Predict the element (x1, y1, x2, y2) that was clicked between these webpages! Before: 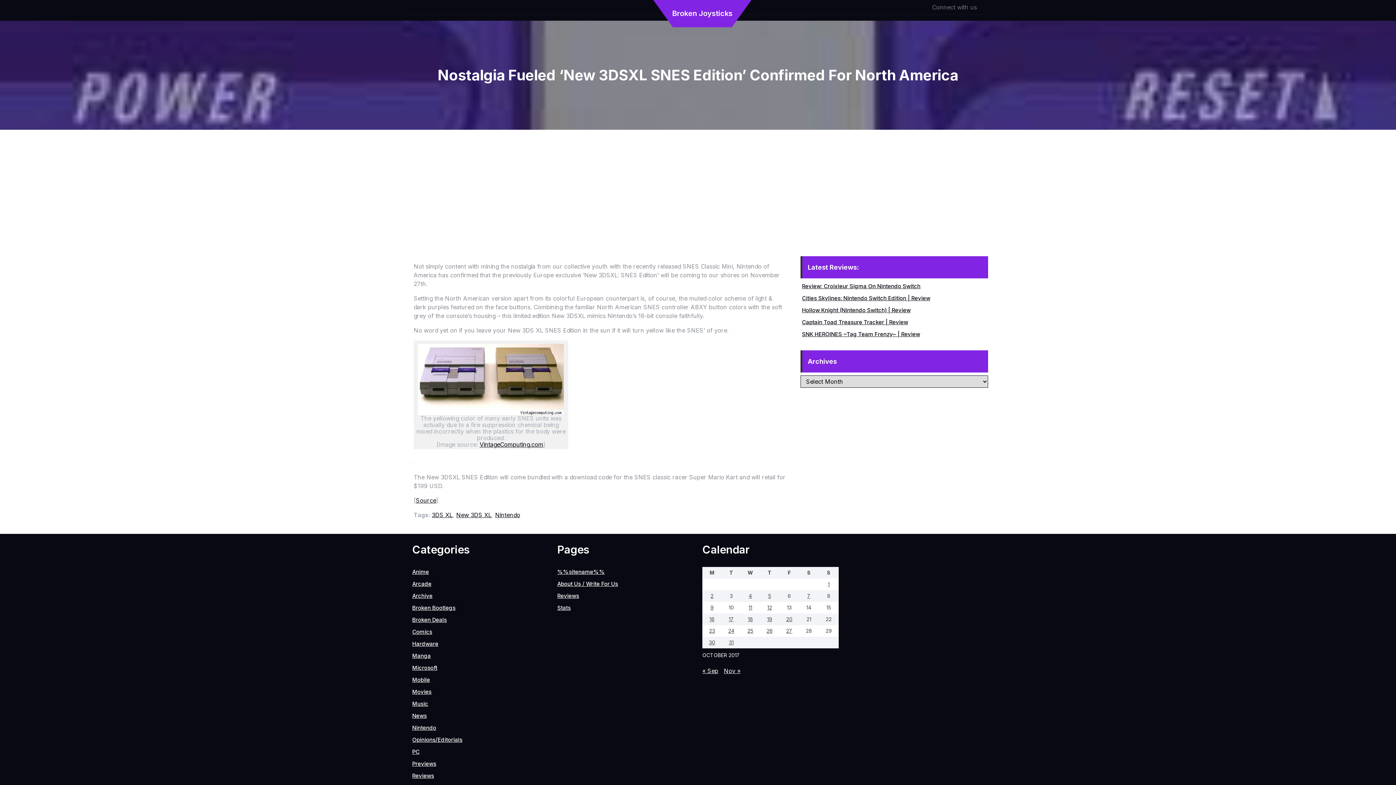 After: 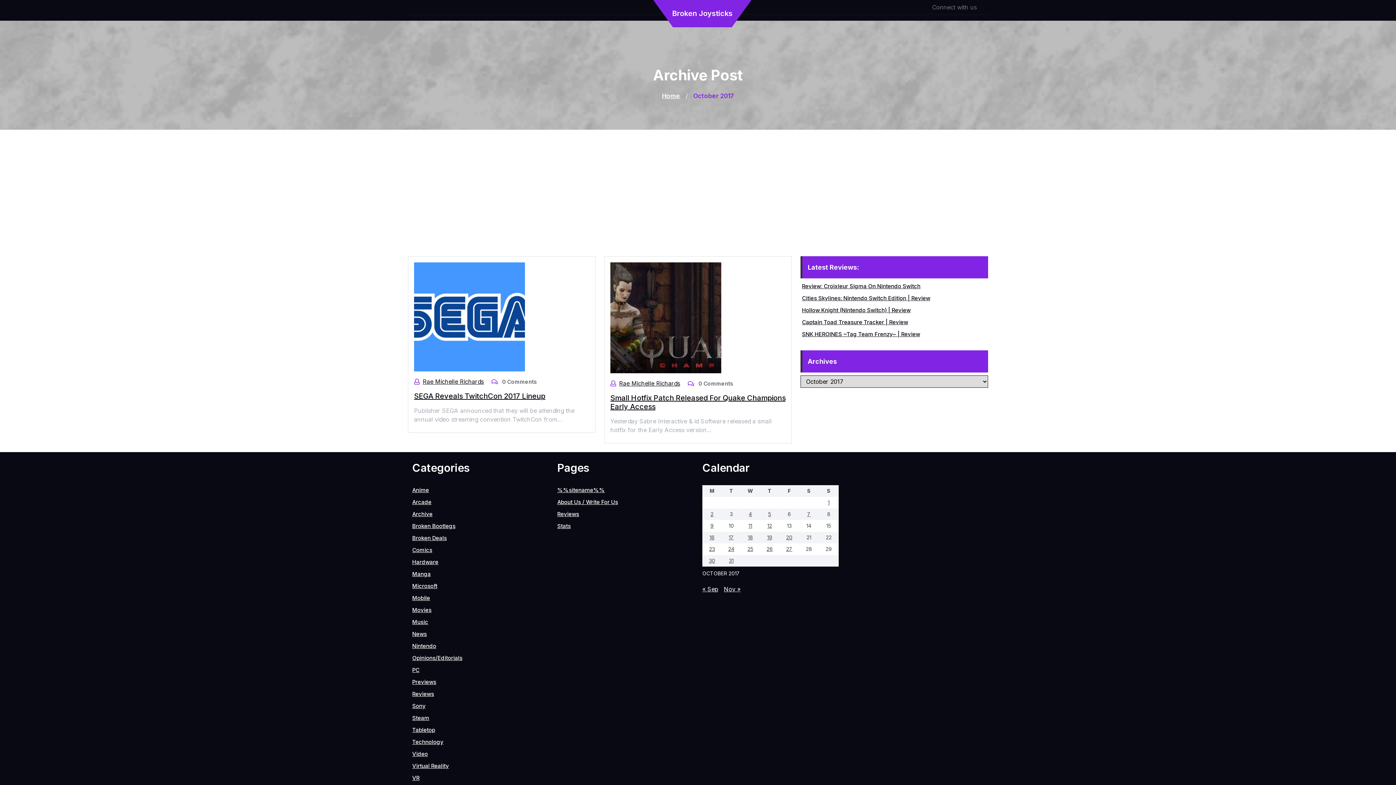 Action: bbox: (724, 614, 738, 624) label: Posts published on October 17, 2017